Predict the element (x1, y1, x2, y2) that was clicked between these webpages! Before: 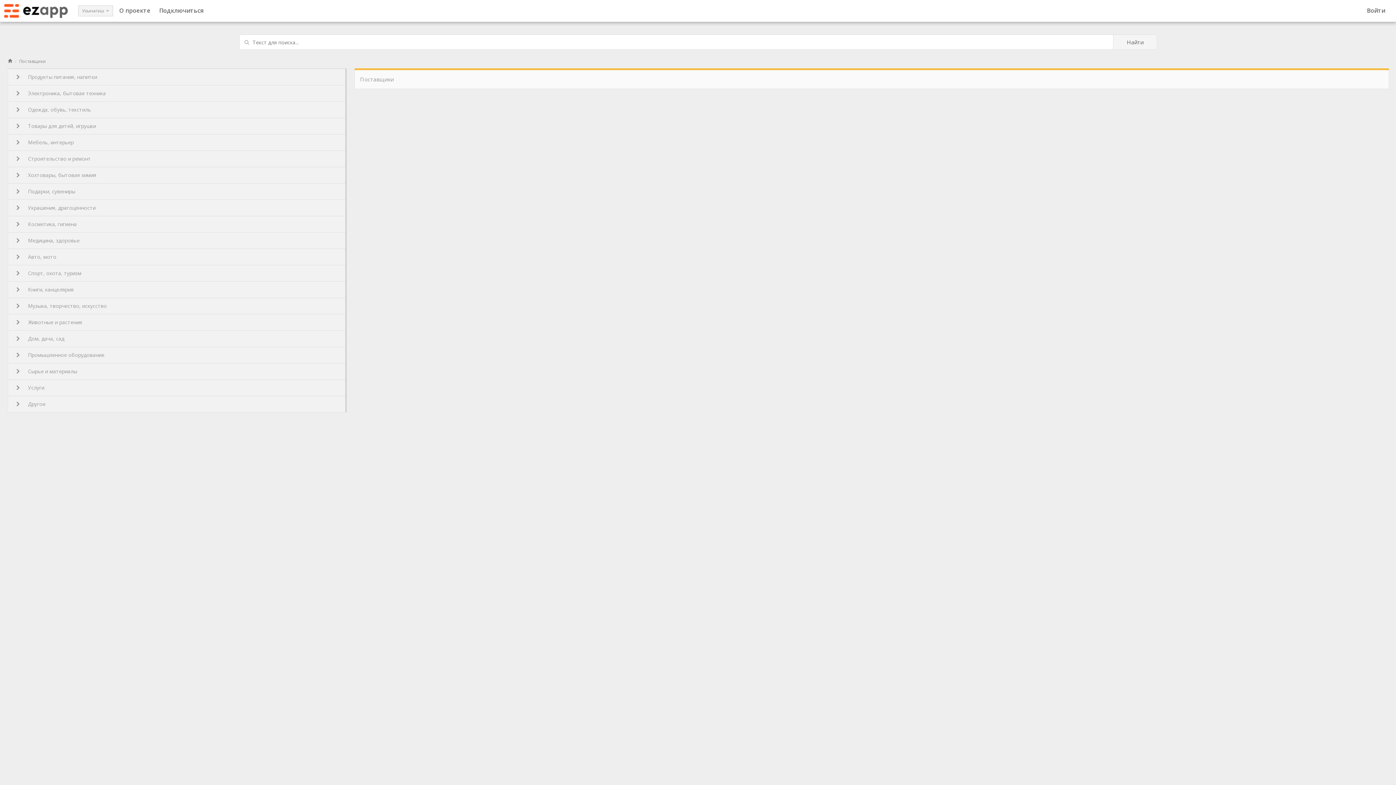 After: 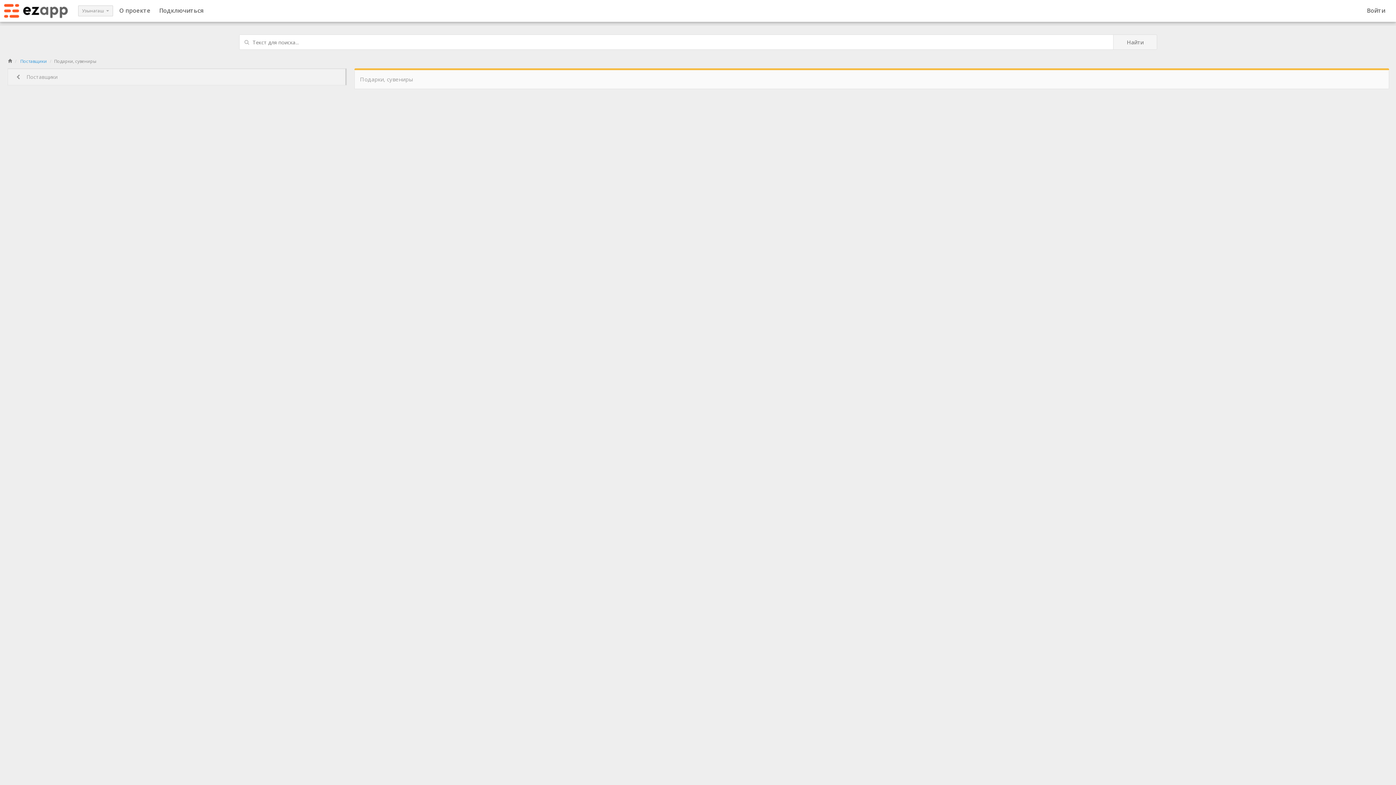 Action: label:  Подарки, сувениры bbox: (8, 183, 346, 199)